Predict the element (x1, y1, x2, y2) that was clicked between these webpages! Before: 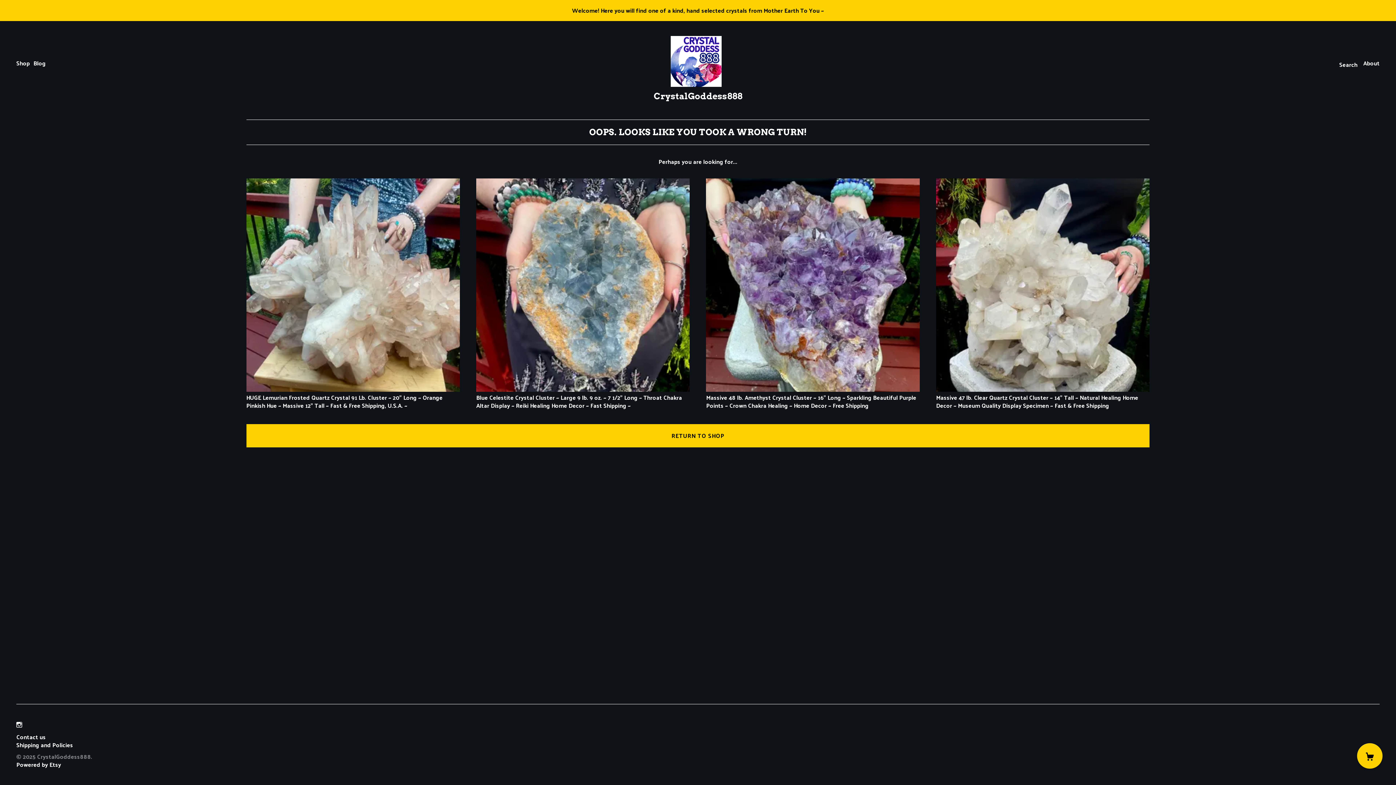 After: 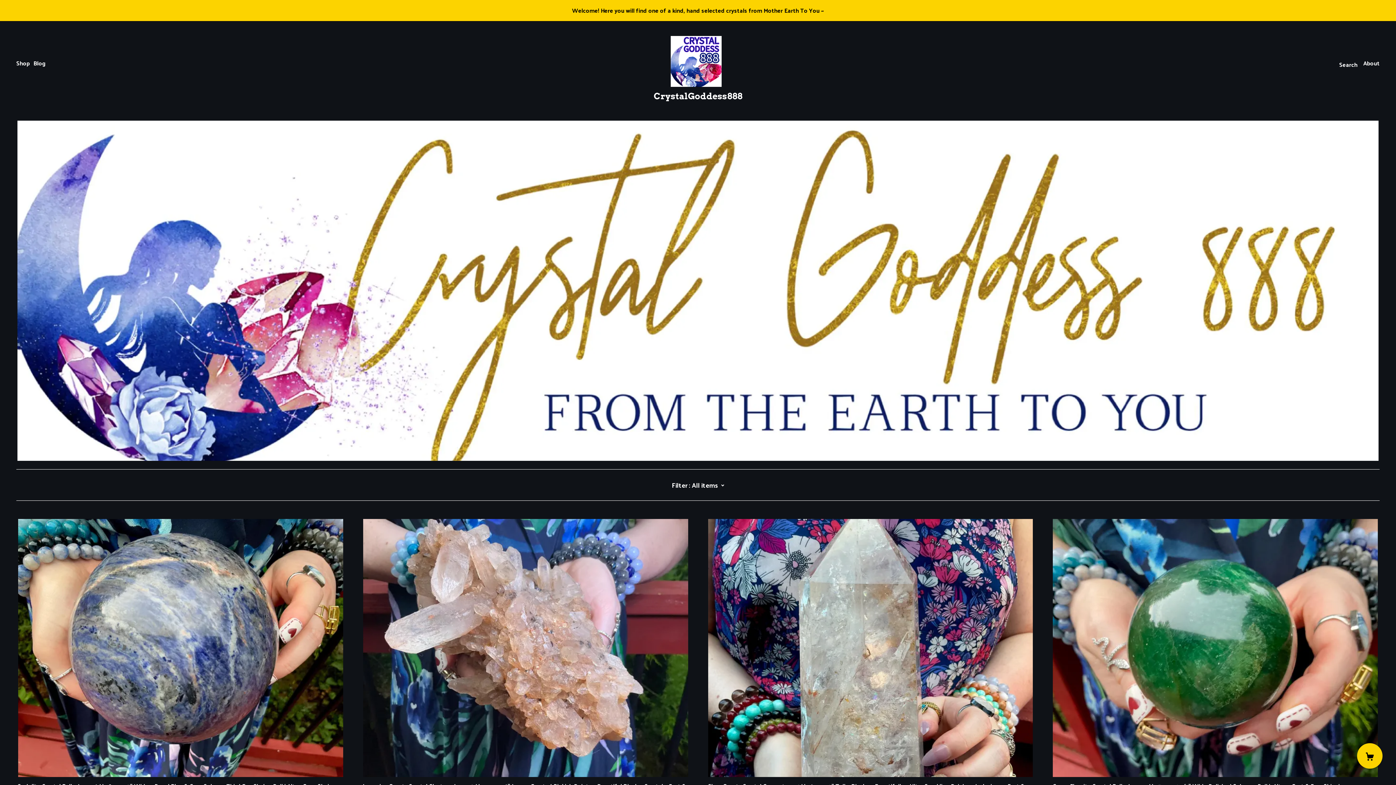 Action: label: CrystalGoddess888 bbox: (653, 36, 742, 101)